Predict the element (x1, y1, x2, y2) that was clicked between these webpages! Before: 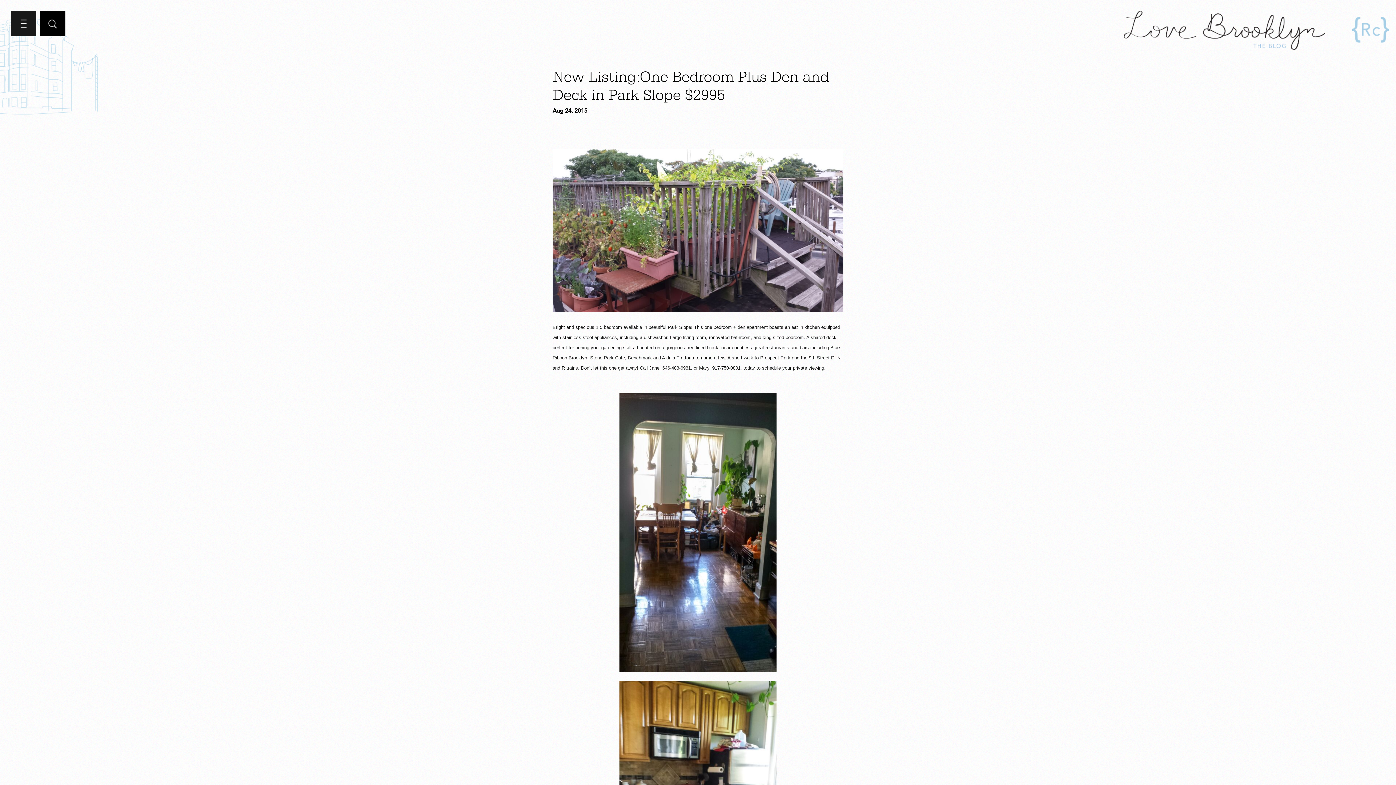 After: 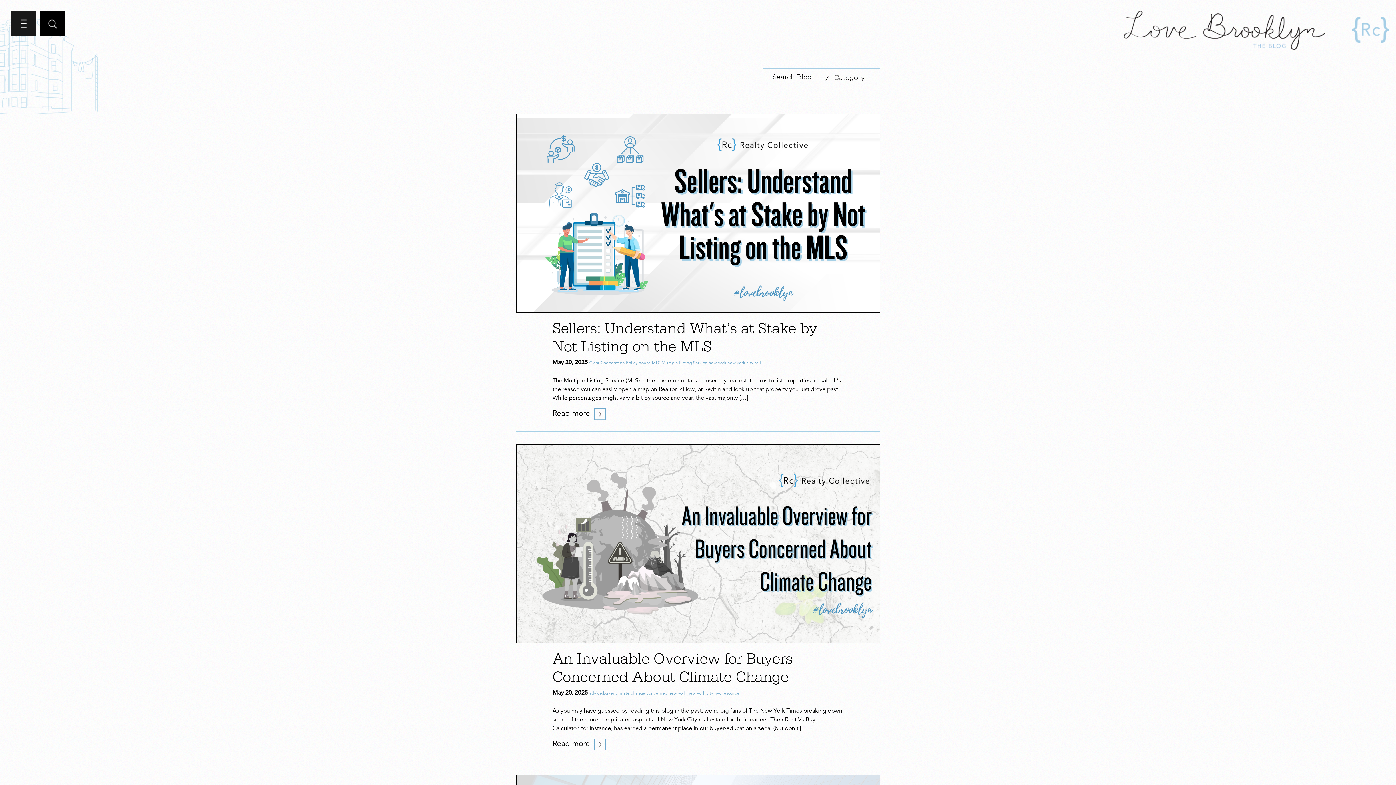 Action: bbox: (1124, 34, 1325, 55)